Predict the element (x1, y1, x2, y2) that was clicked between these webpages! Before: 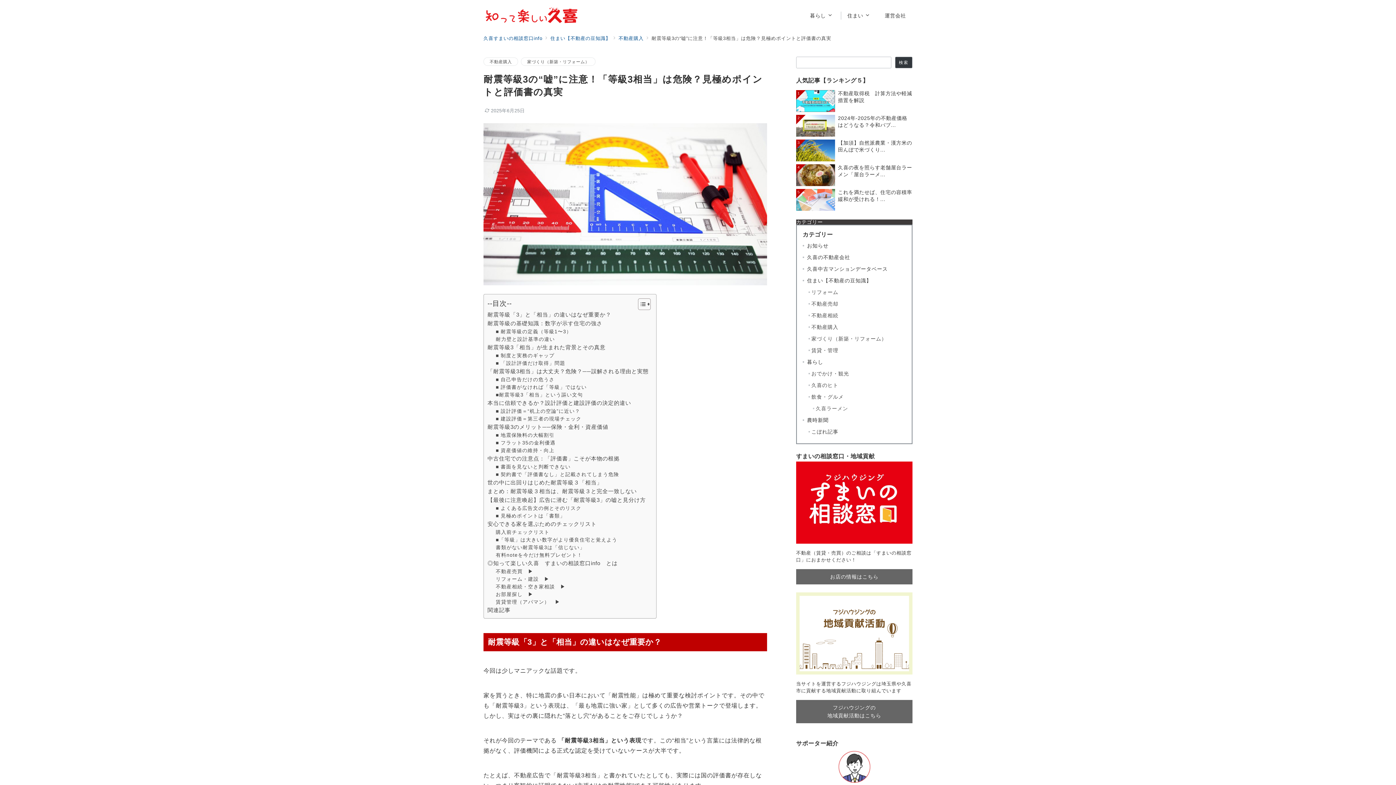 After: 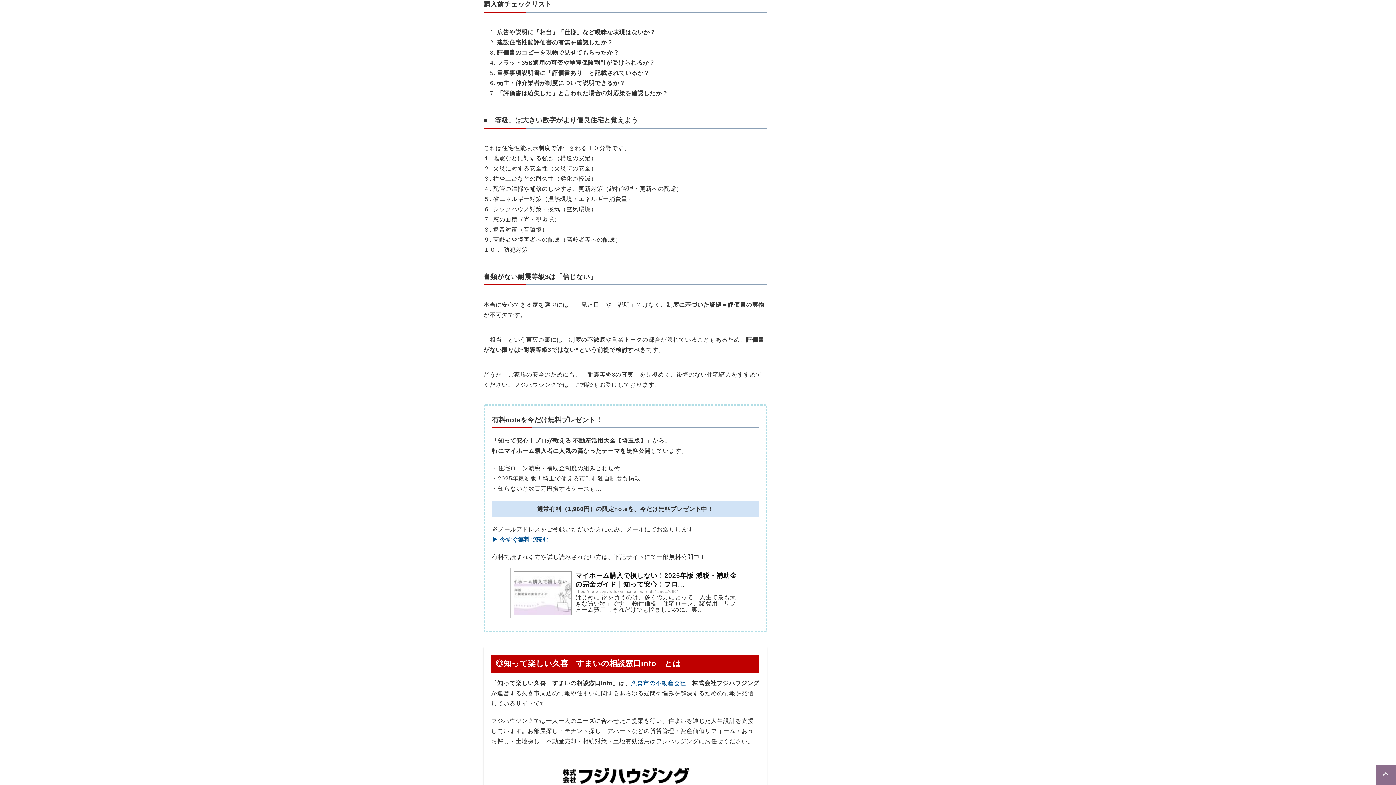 Action: label: 購入前チェックリスト bbox: (495, 528, 549, 536)